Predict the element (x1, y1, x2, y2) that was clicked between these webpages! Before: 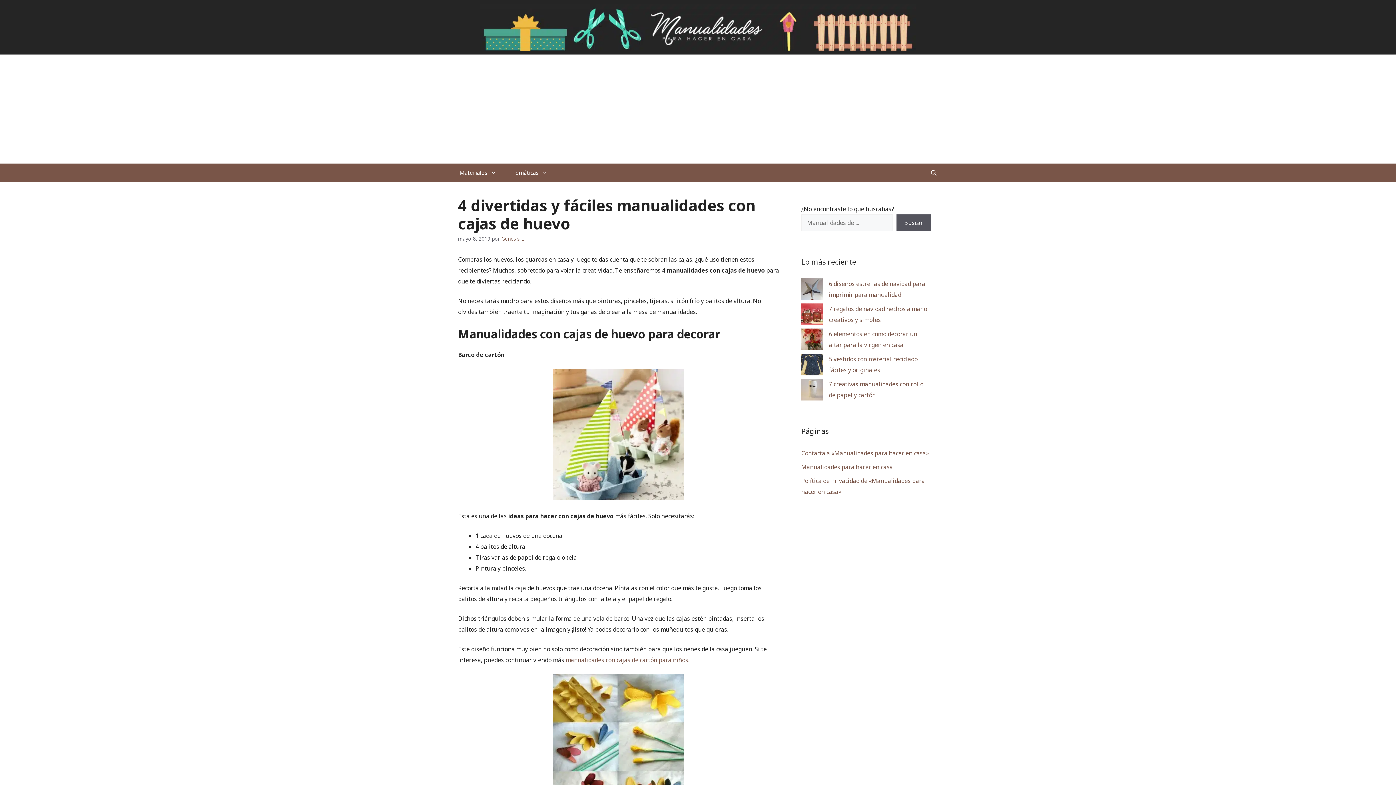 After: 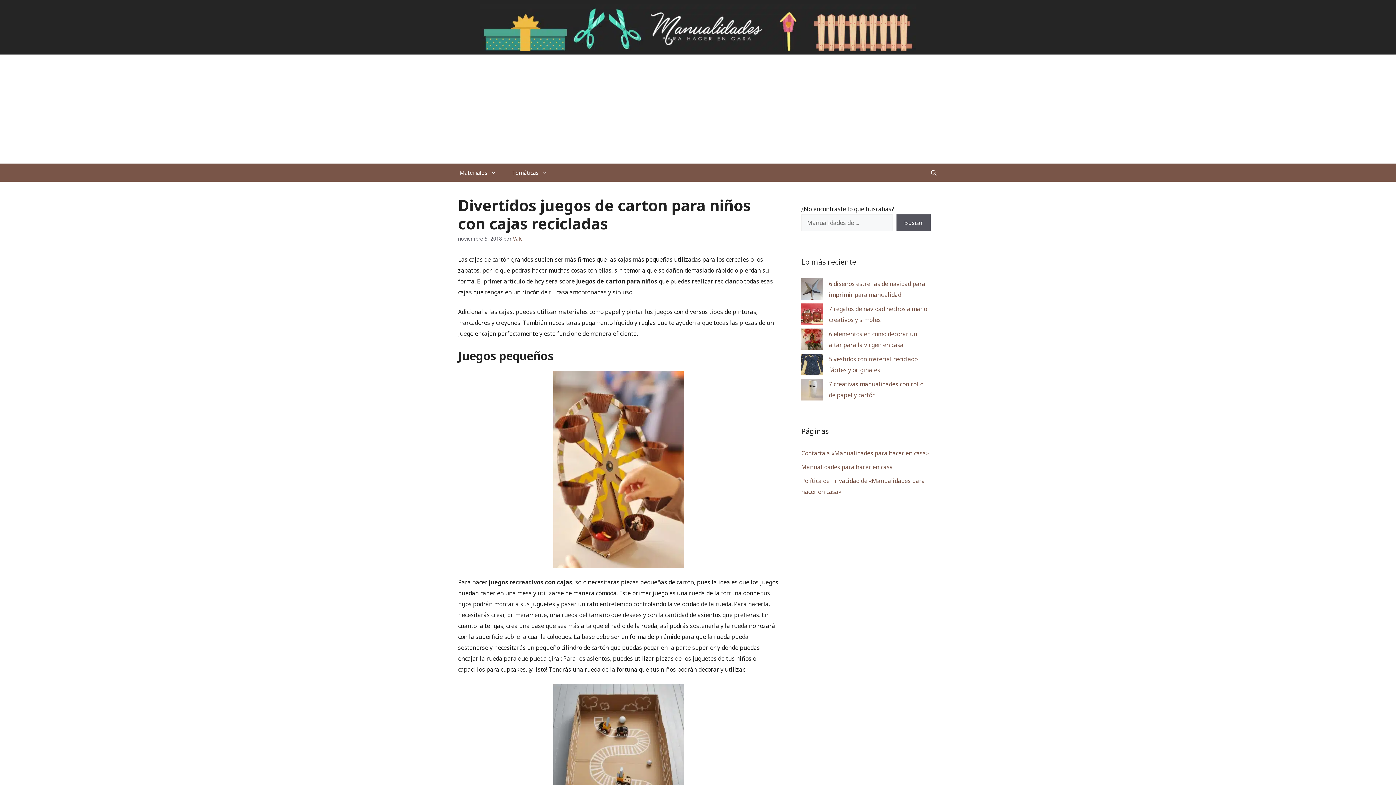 Action: label: manualidades con cajas de cartón para niños. bbox: (565, 656, 689, 664)